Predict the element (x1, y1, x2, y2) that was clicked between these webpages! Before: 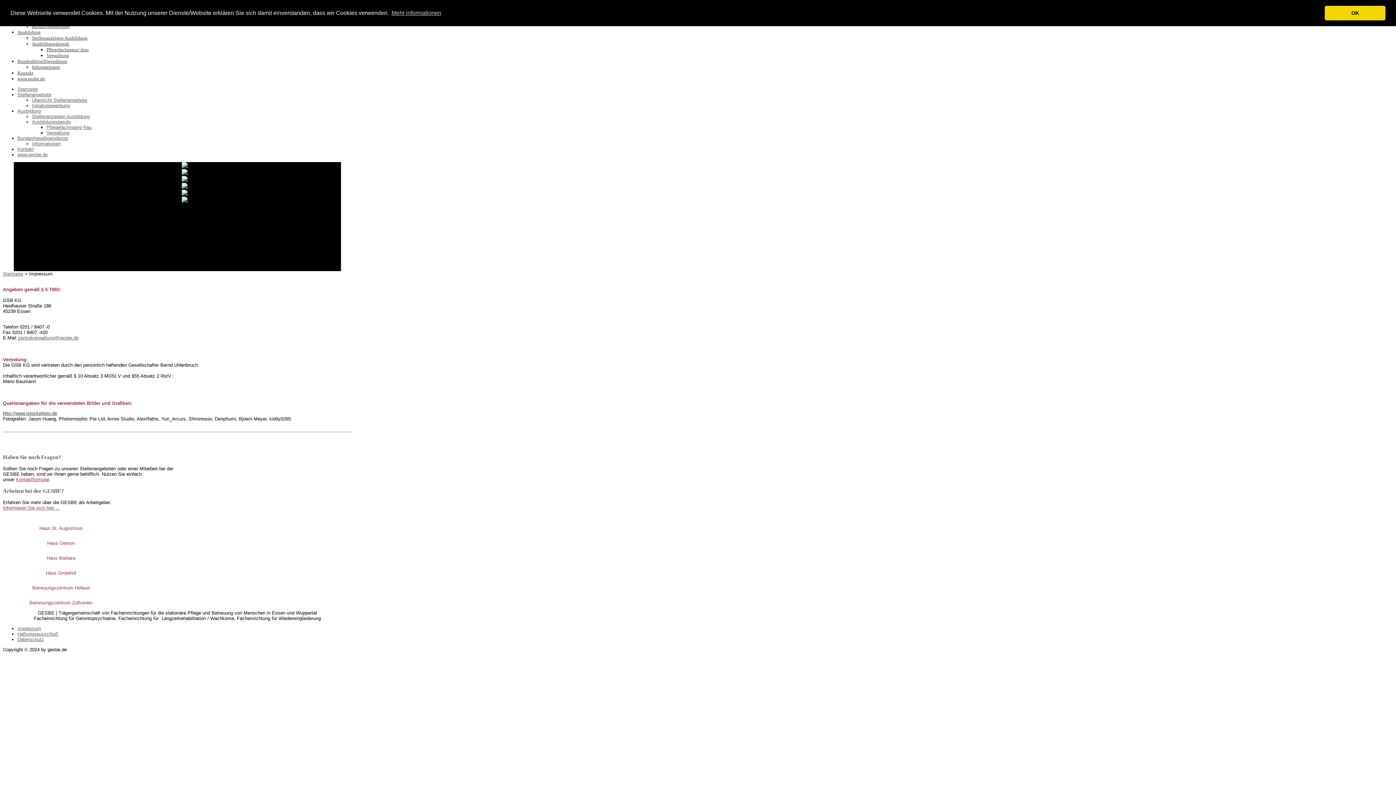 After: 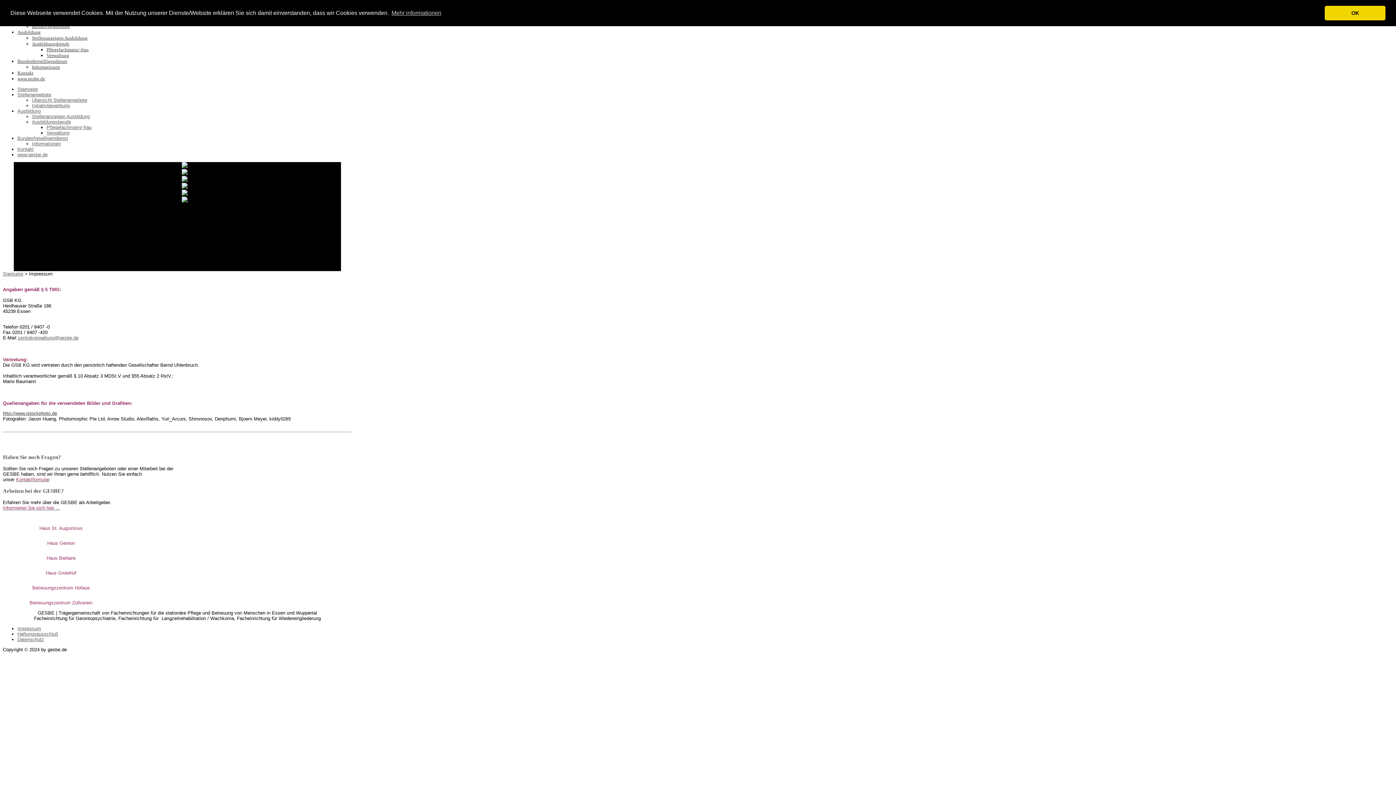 Action: bbox: (17, 152, 47, 157) label: www.gesbe.de